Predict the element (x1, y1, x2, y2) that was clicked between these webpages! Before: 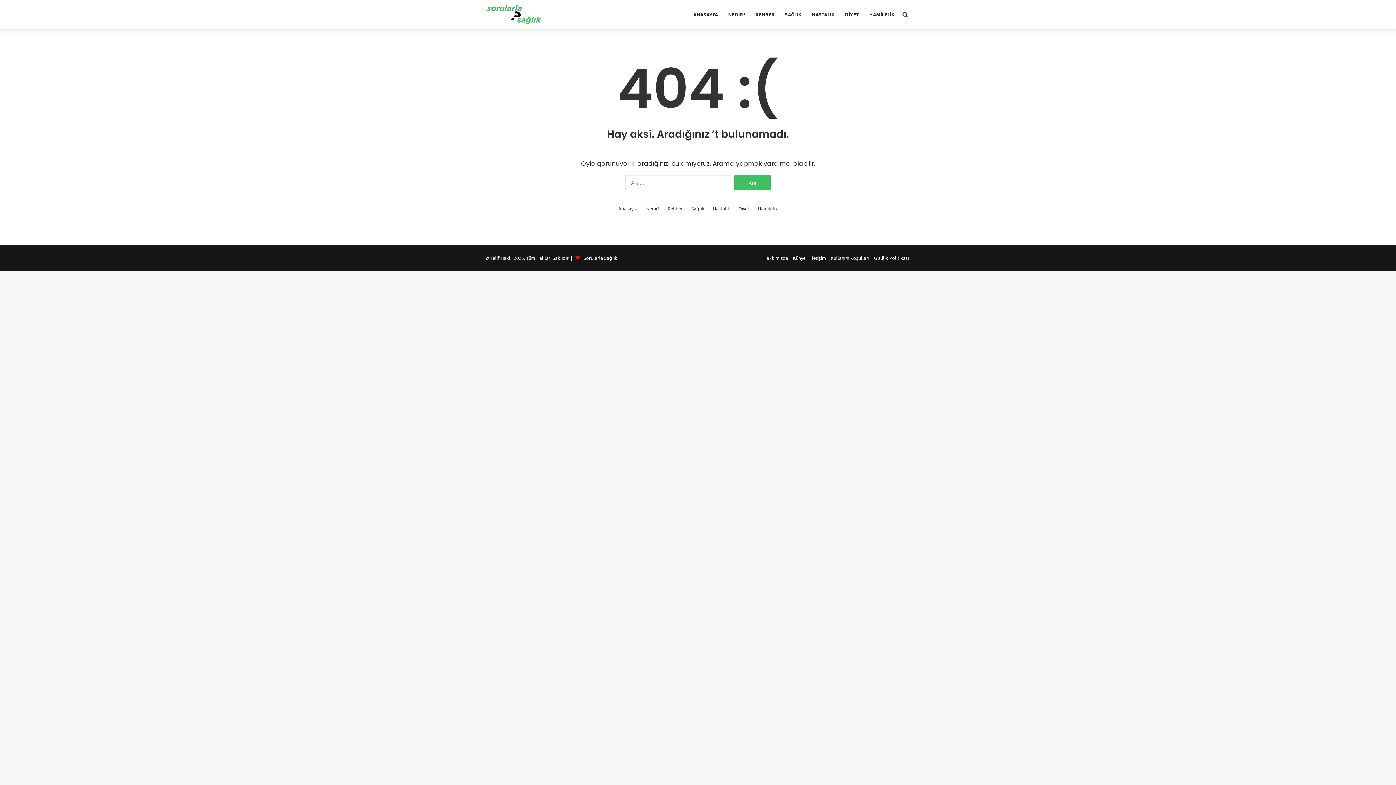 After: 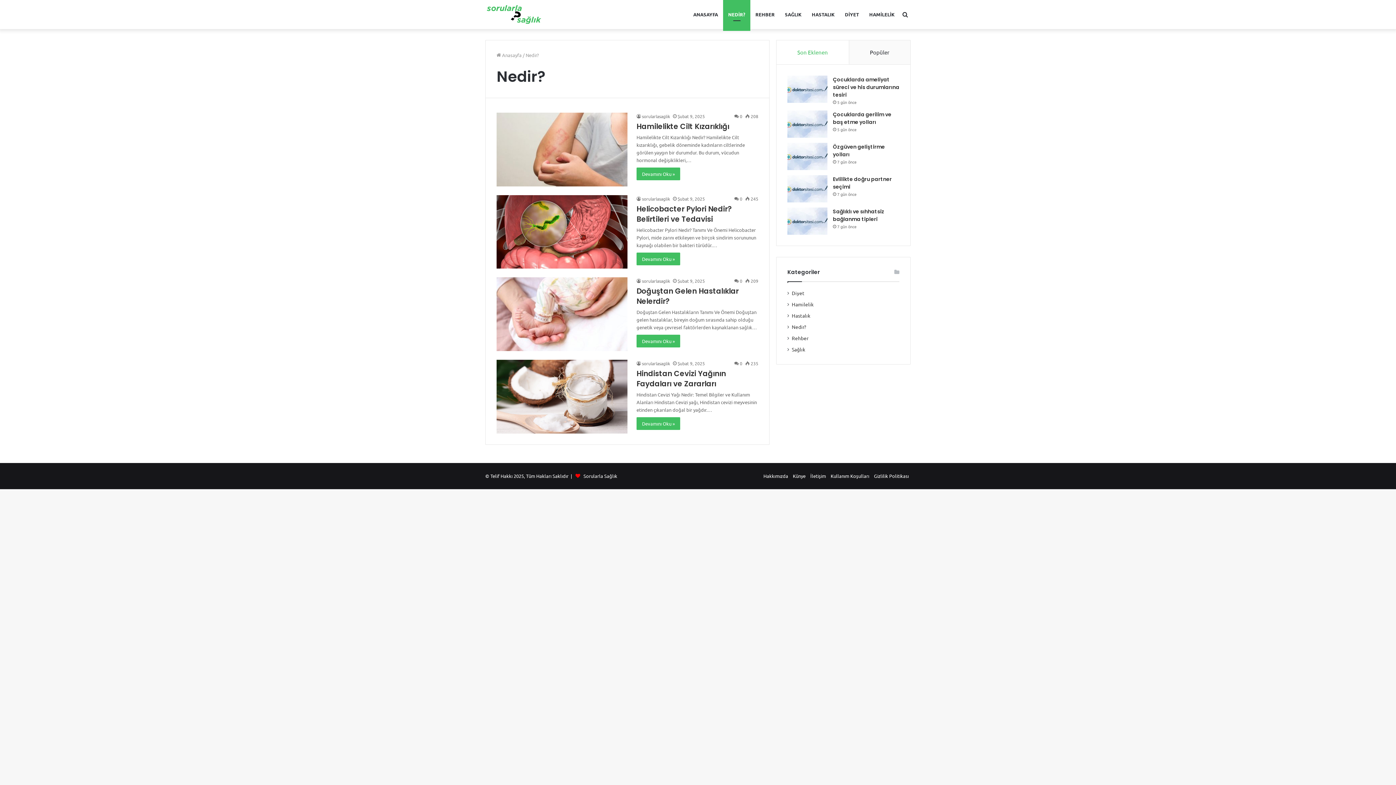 Action: bbox: (723, 0, 750, 29) label: NEDİR?